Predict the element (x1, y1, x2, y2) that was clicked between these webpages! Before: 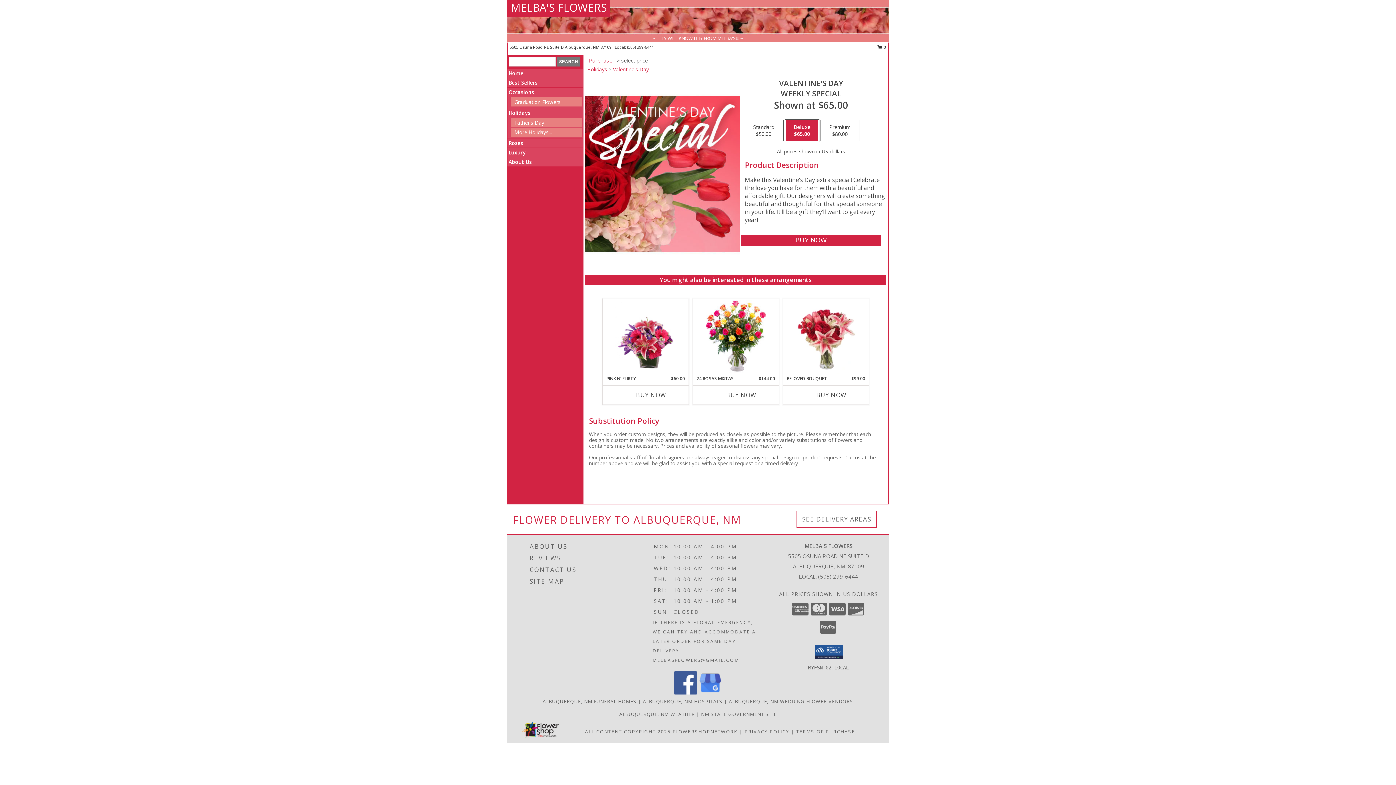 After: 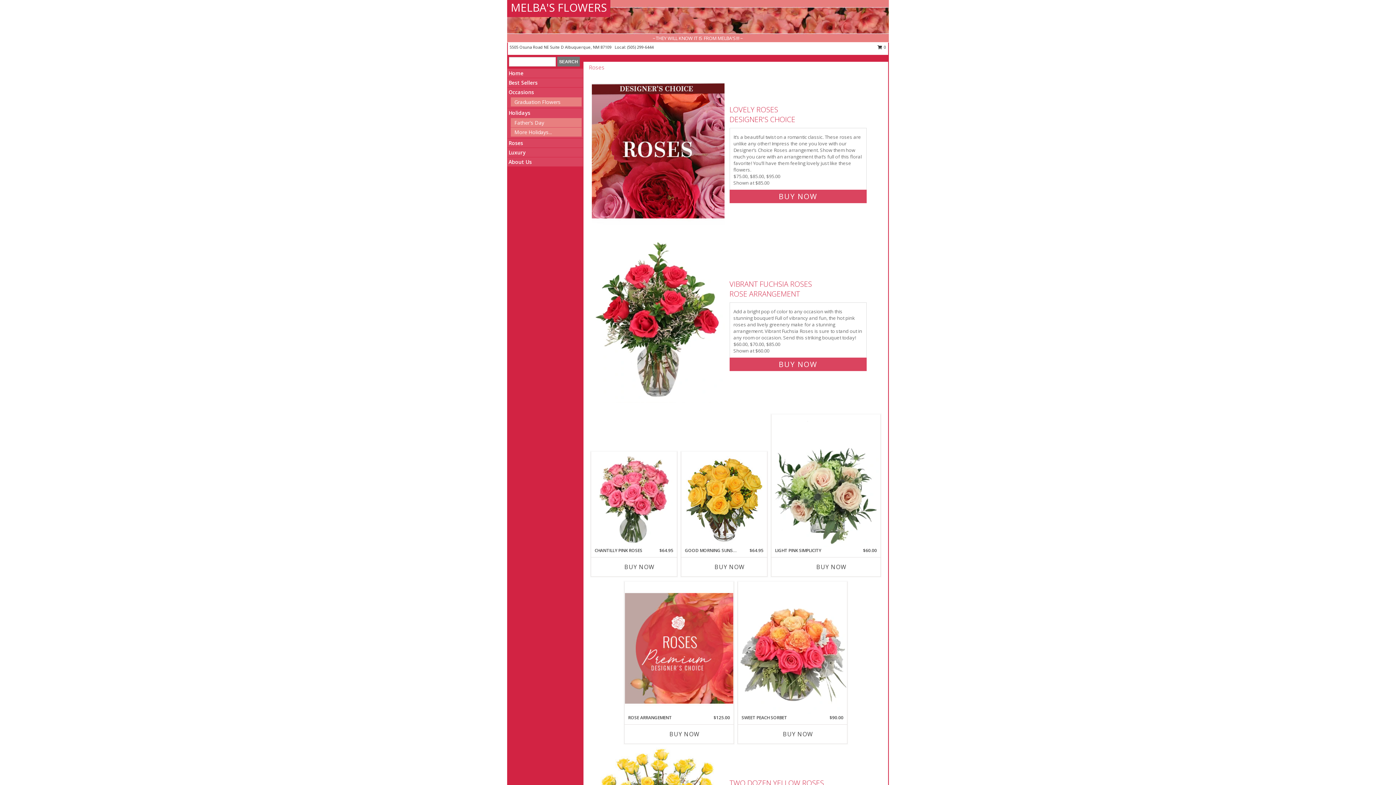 Action: bbox: (508, 139, 523, 146) label: Roses